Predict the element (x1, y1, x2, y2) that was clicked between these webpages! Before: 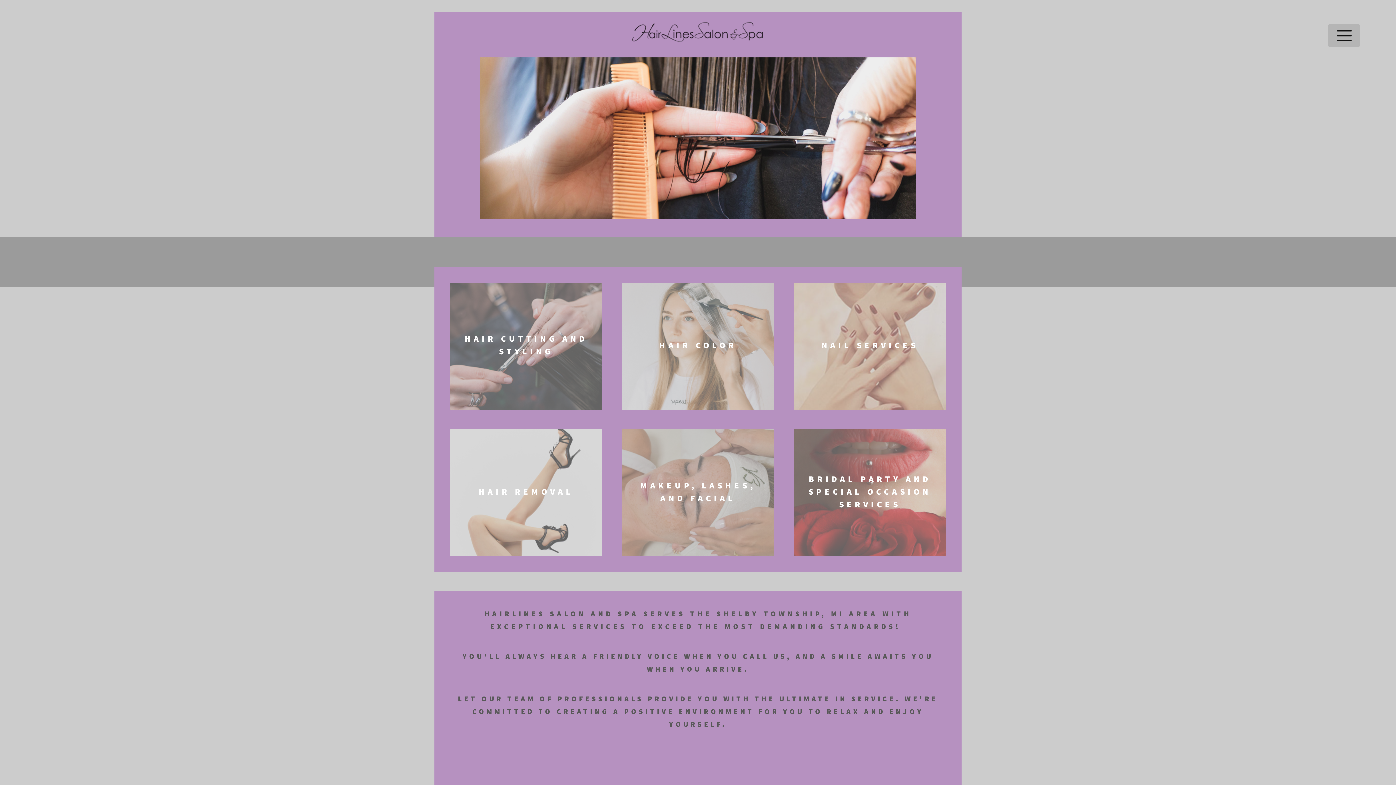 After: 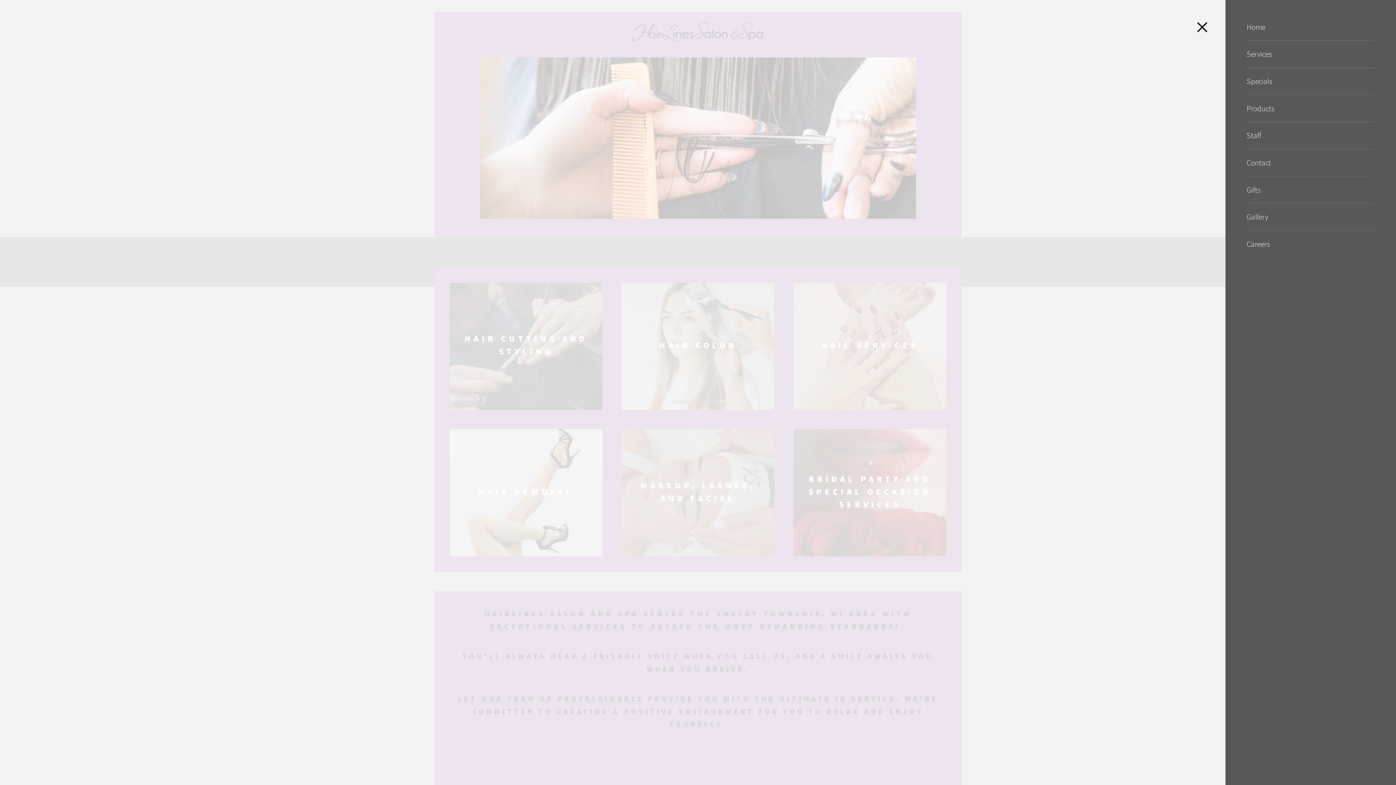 Action: bbox: (1328, 24, 1359, 47) label: MENU